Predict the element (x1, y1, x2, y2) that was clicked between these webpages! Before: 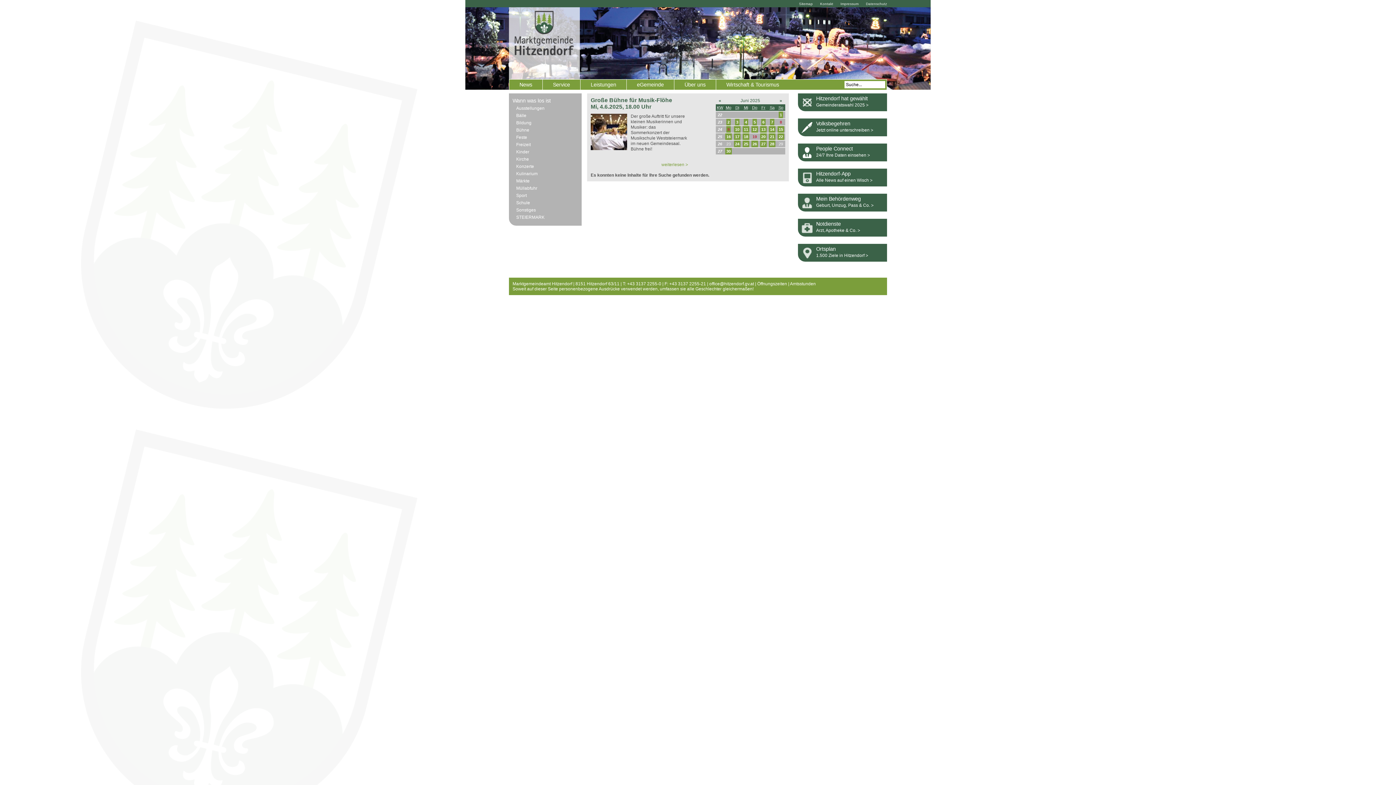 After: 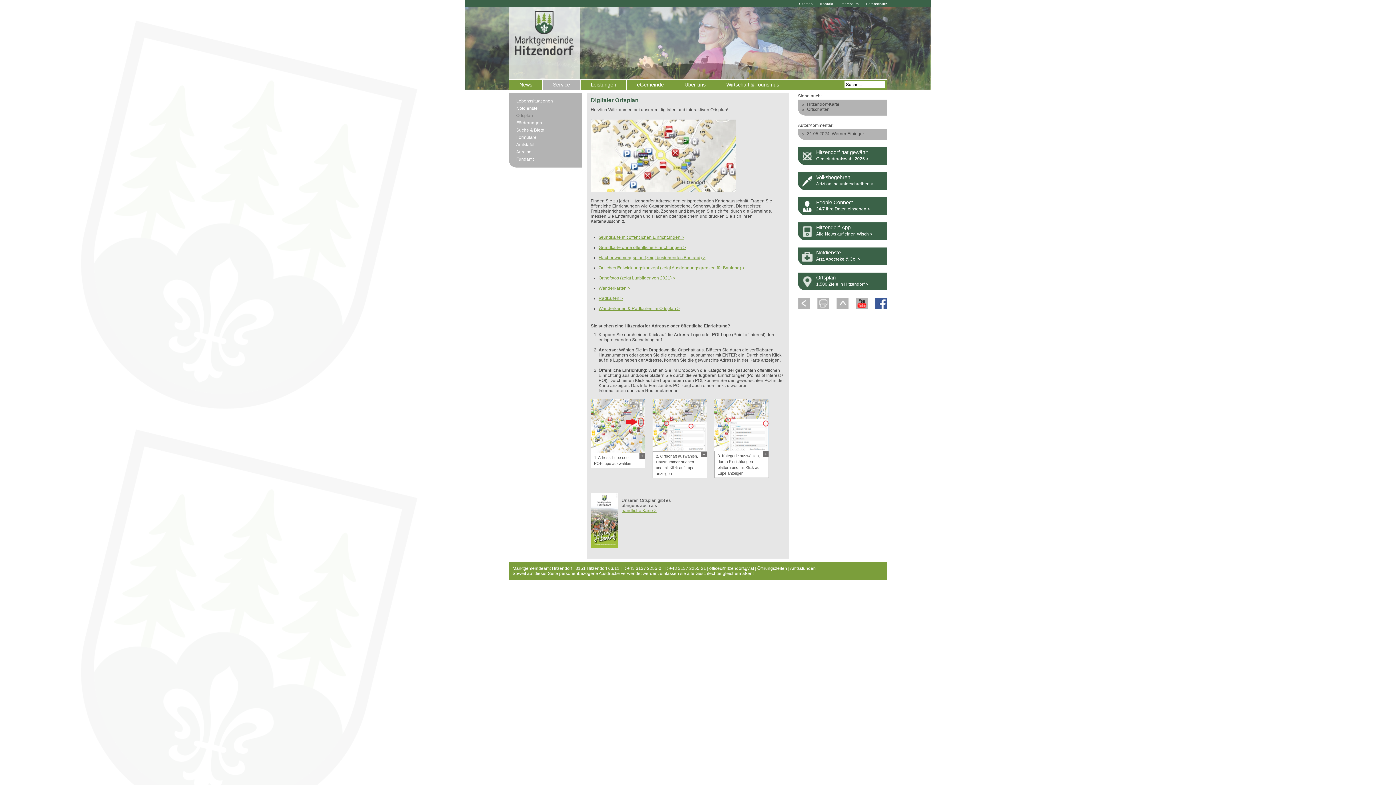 Action: bbox: (816, 253, 868, 258) label: 1.500 Ziele in Hitzendorf >